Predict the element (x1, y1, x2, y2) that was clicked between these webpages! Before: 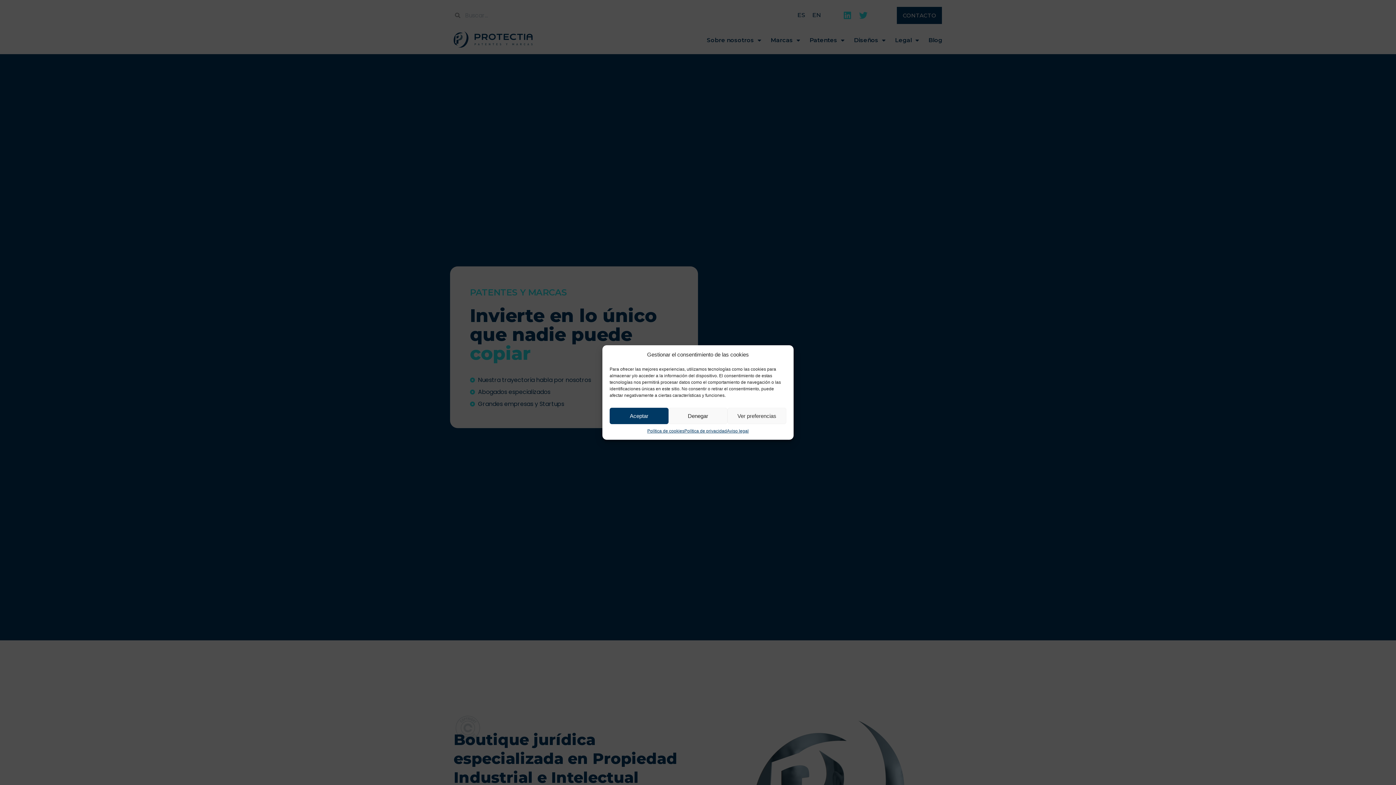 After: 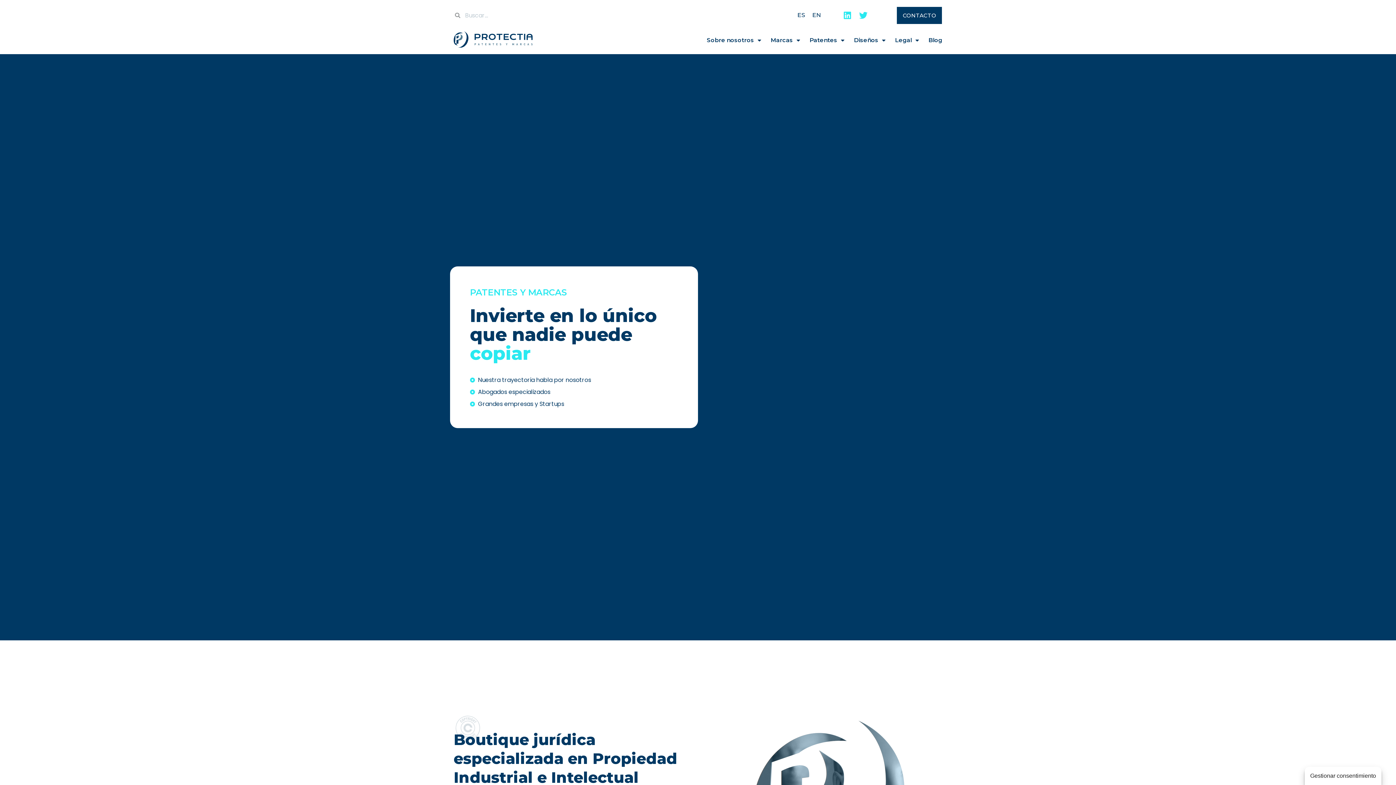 Action: label: Aceptar bbox: (609, 408, 668, 424)